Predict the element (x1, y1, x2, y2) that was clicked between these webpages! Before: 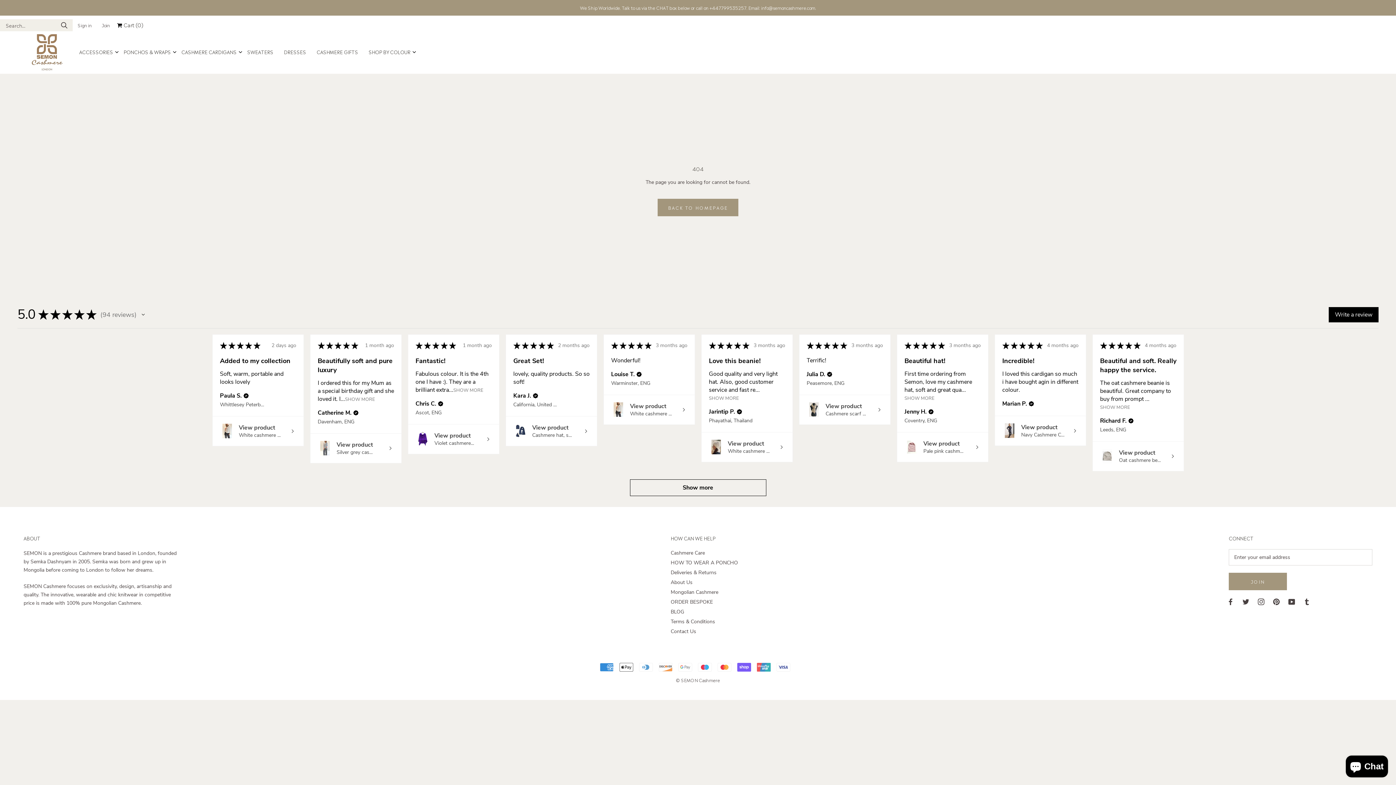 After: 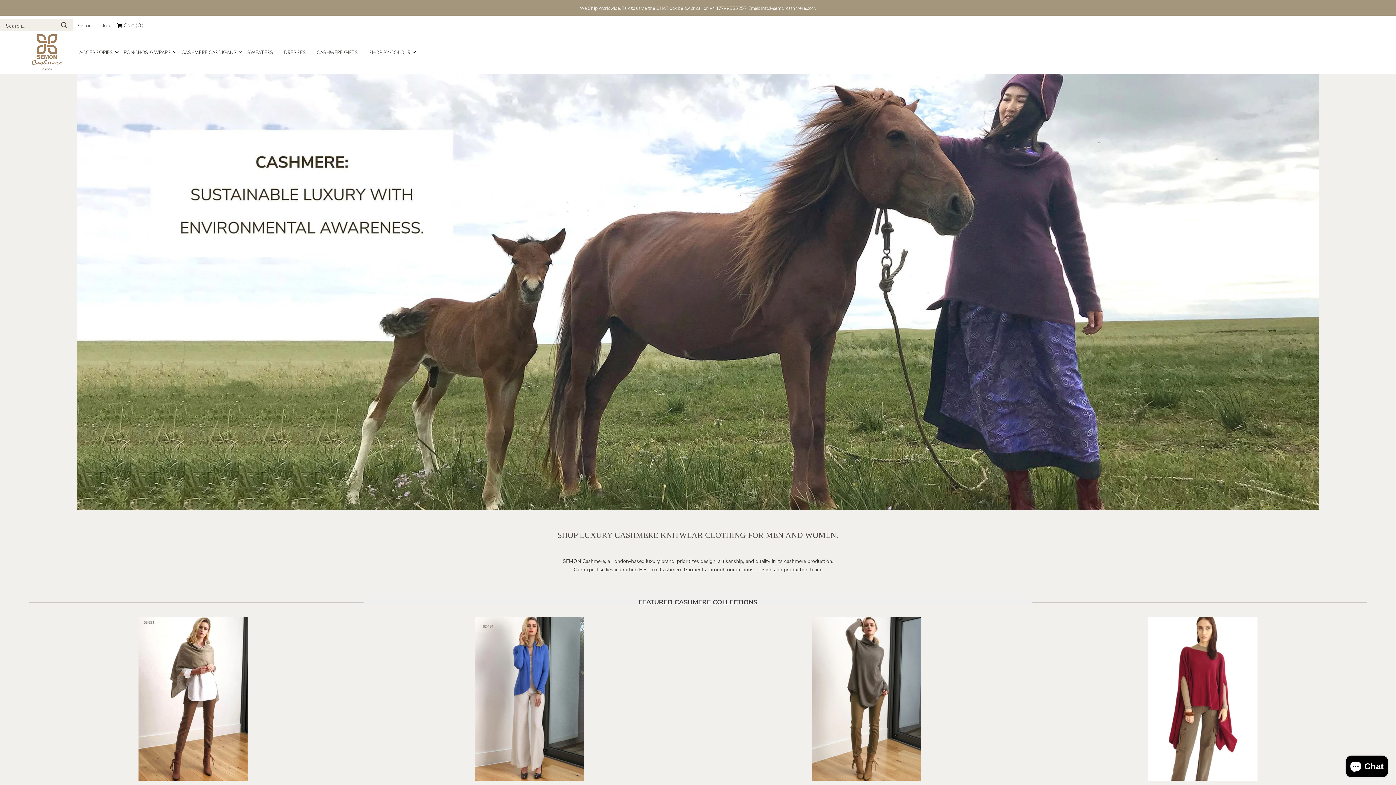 Action: bbox: (29, 34, 65, 70)